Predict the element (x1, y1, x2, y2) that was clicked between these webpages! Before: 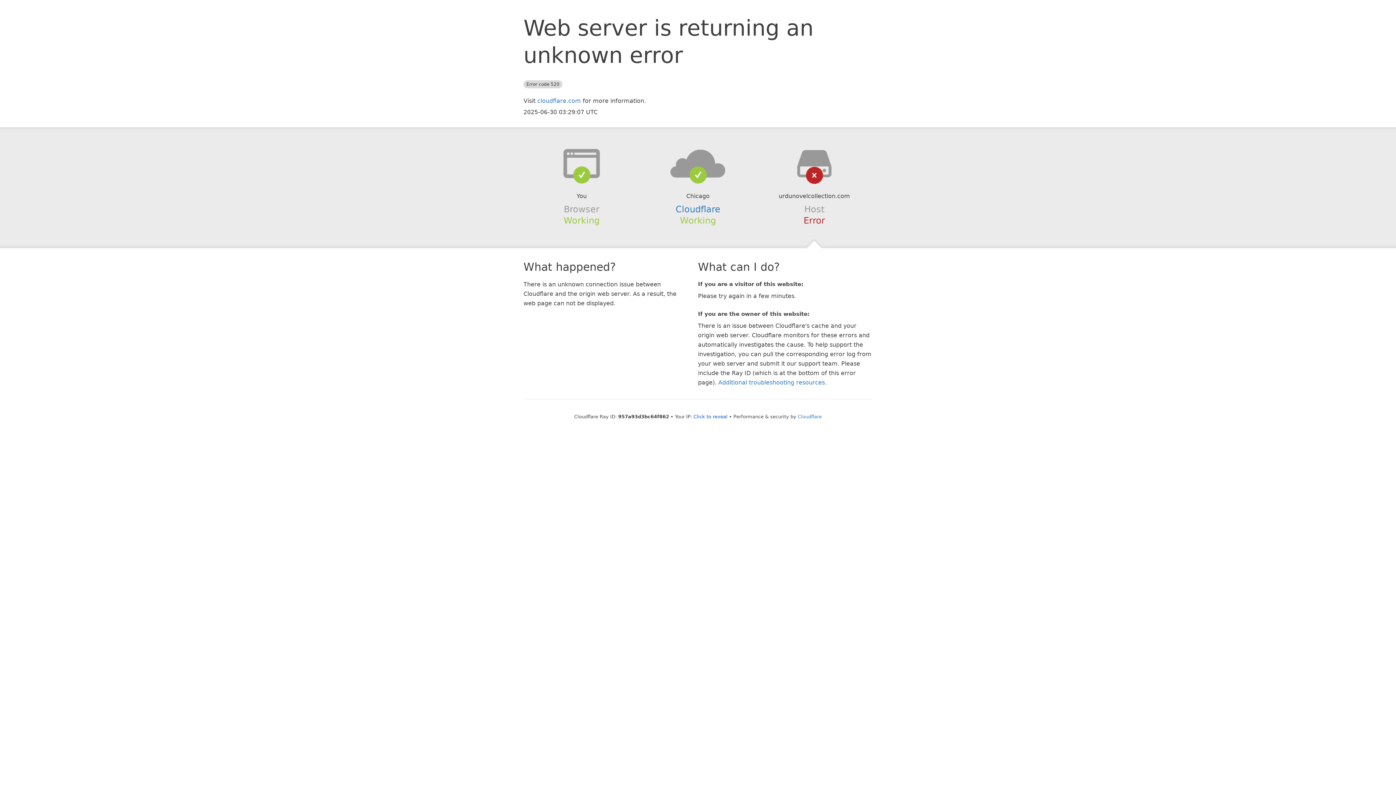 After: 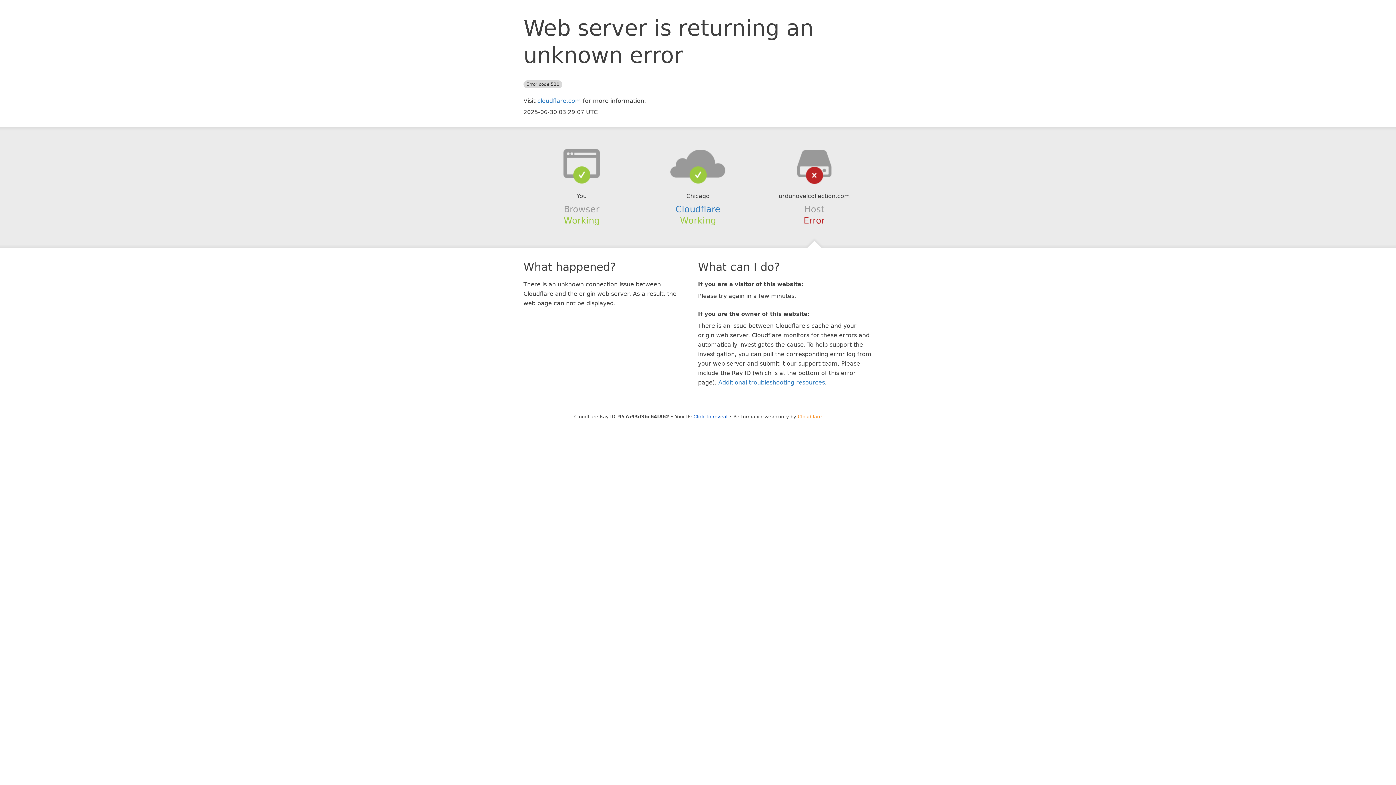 Action: bbox: (798, 414, 822, 419) label: Cloudflare